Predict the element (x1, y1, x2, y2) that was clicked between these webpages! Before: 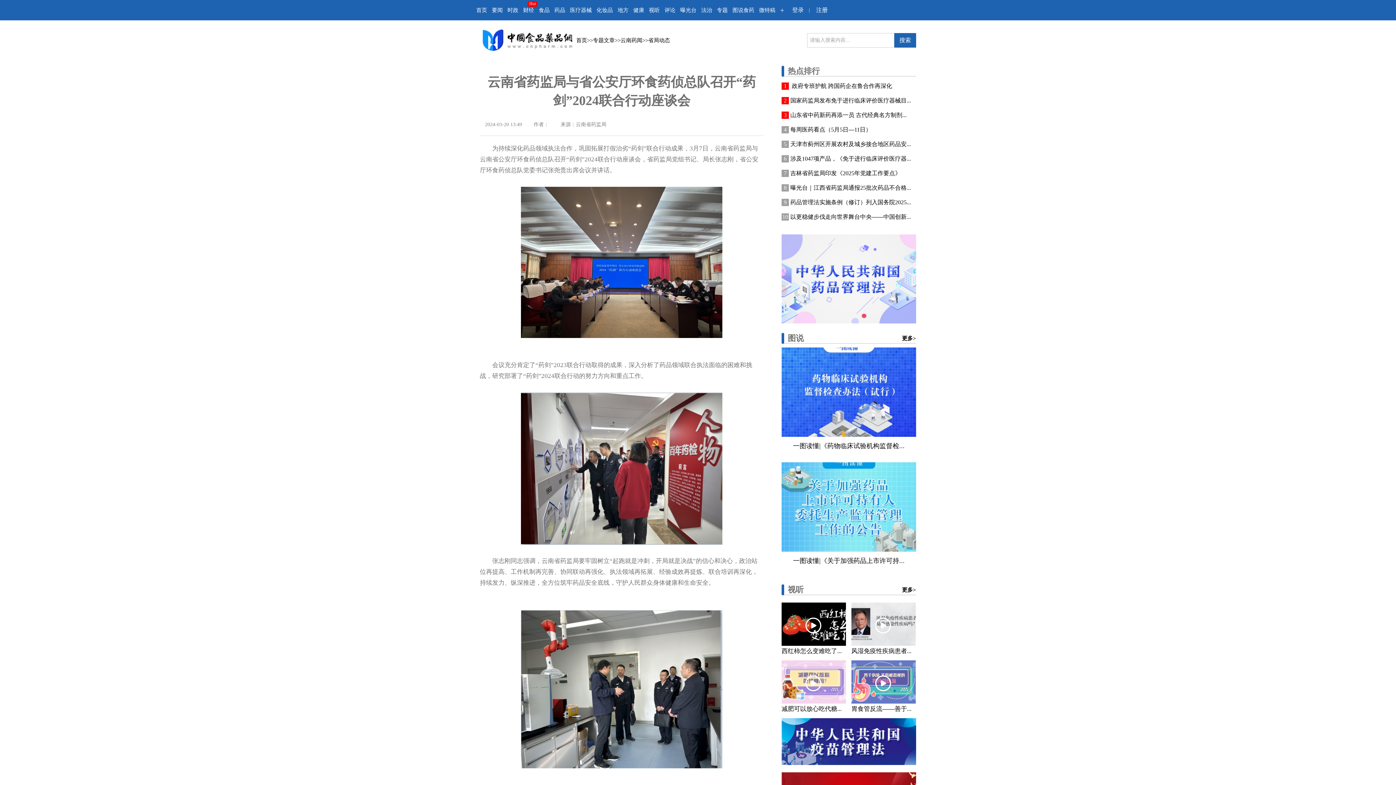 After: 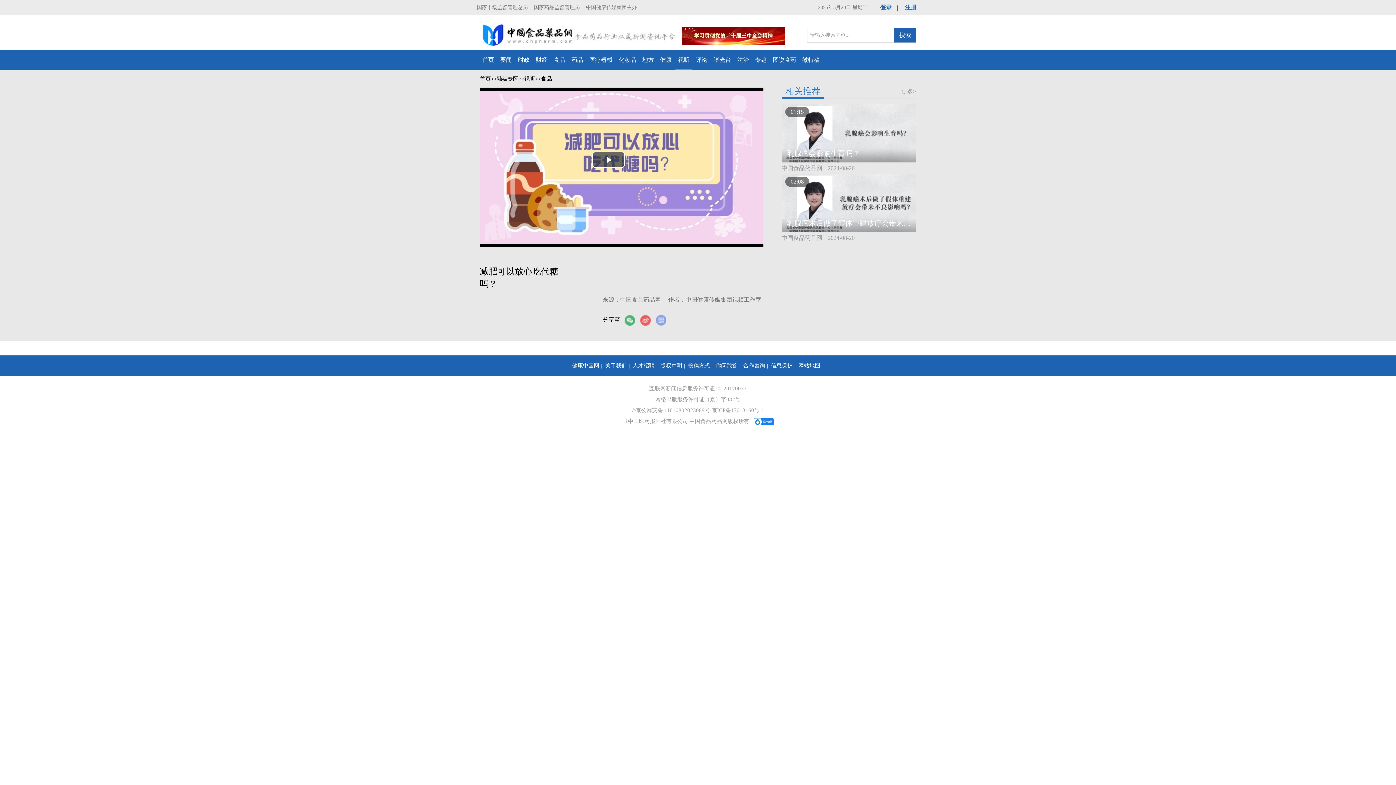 Action: bbox: (781, 660, 846, 704) label: 减肥可以放心吃代糖...